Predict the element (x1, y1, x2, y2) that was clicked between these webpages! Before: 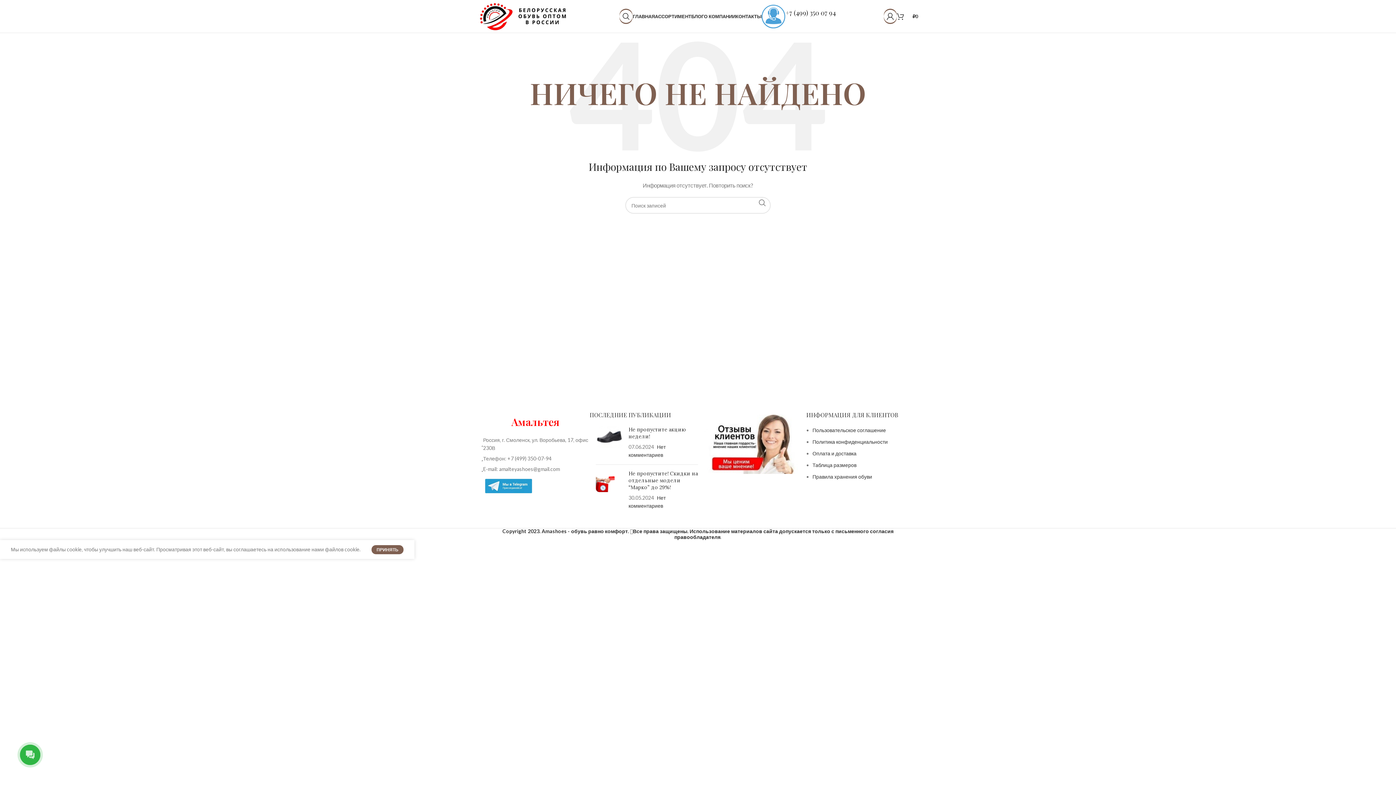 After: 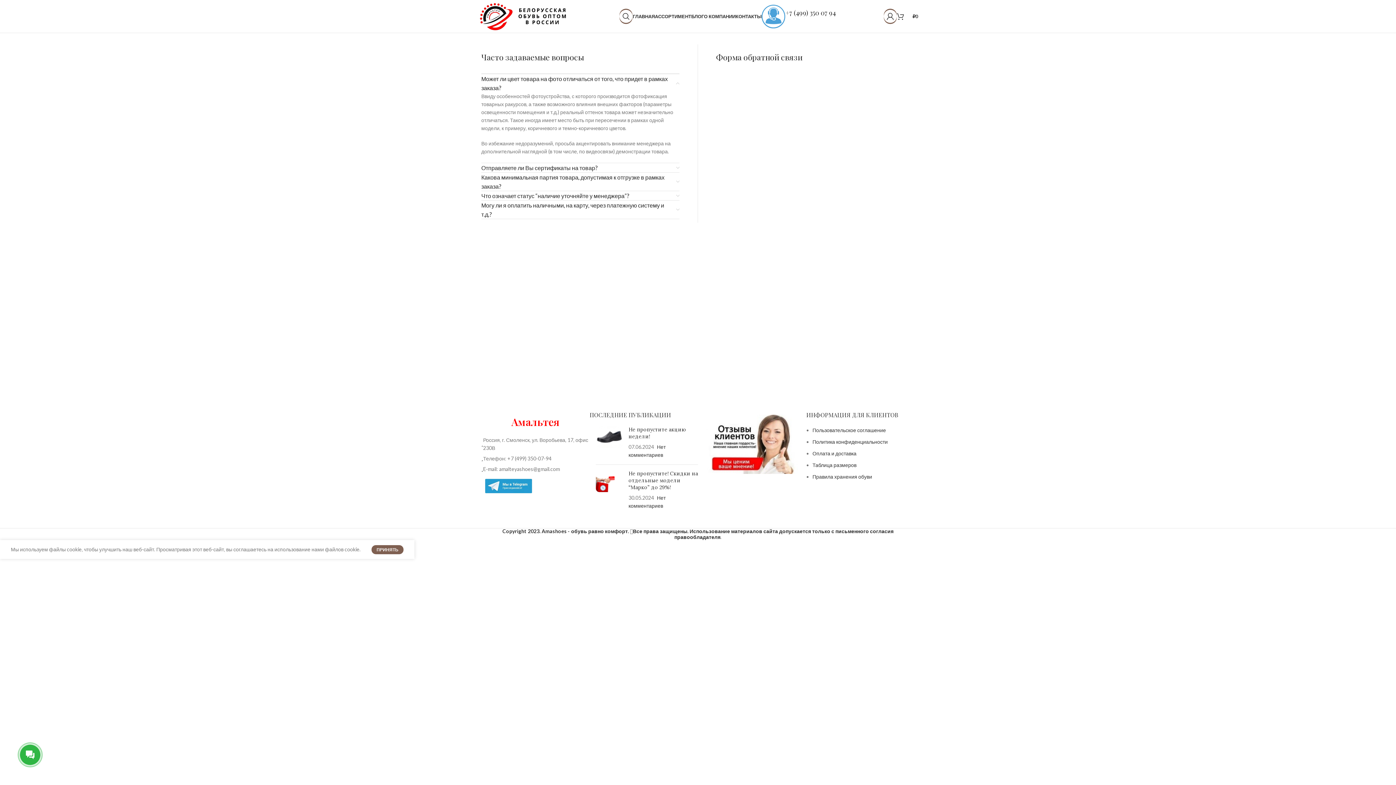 Action: bbox: (735, 9, 761, 23) label: КОНТАКТЫ